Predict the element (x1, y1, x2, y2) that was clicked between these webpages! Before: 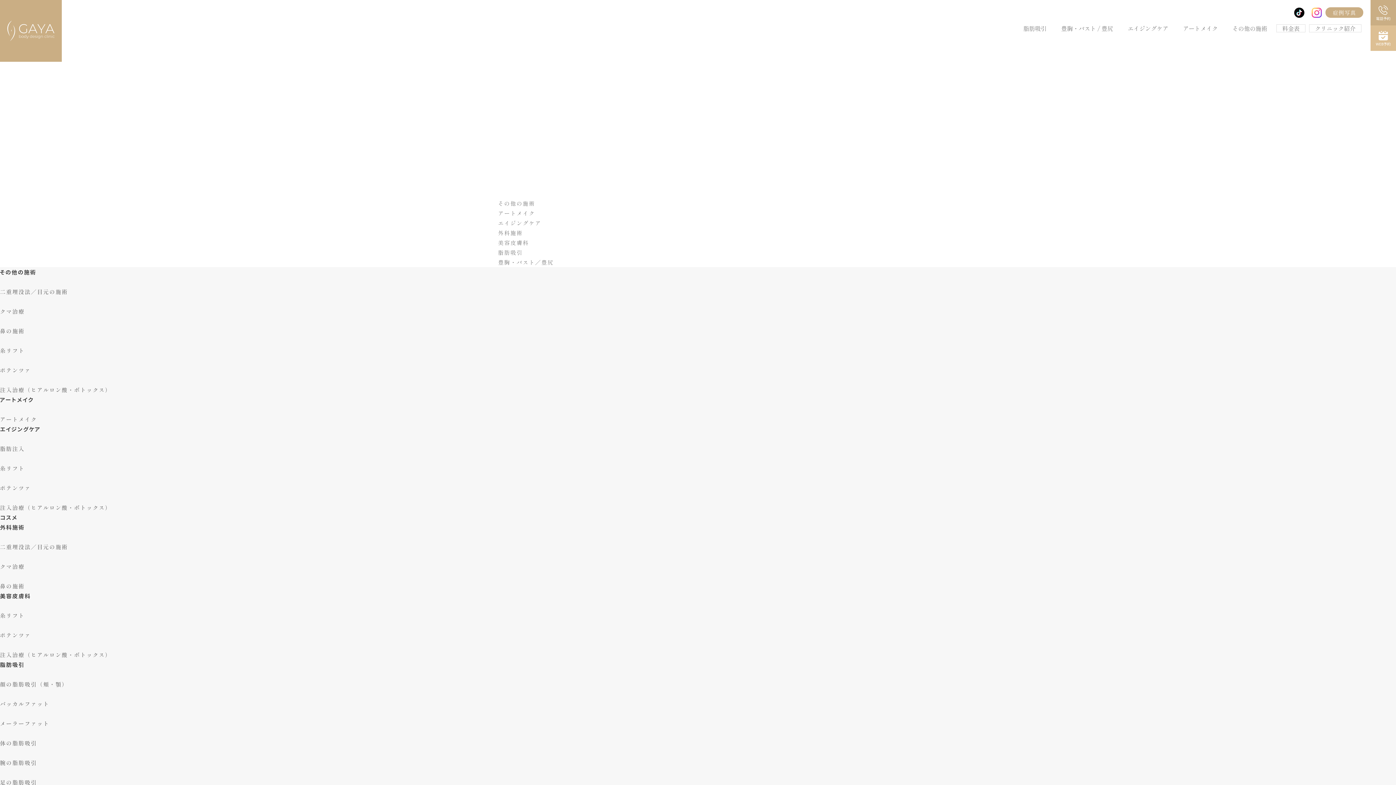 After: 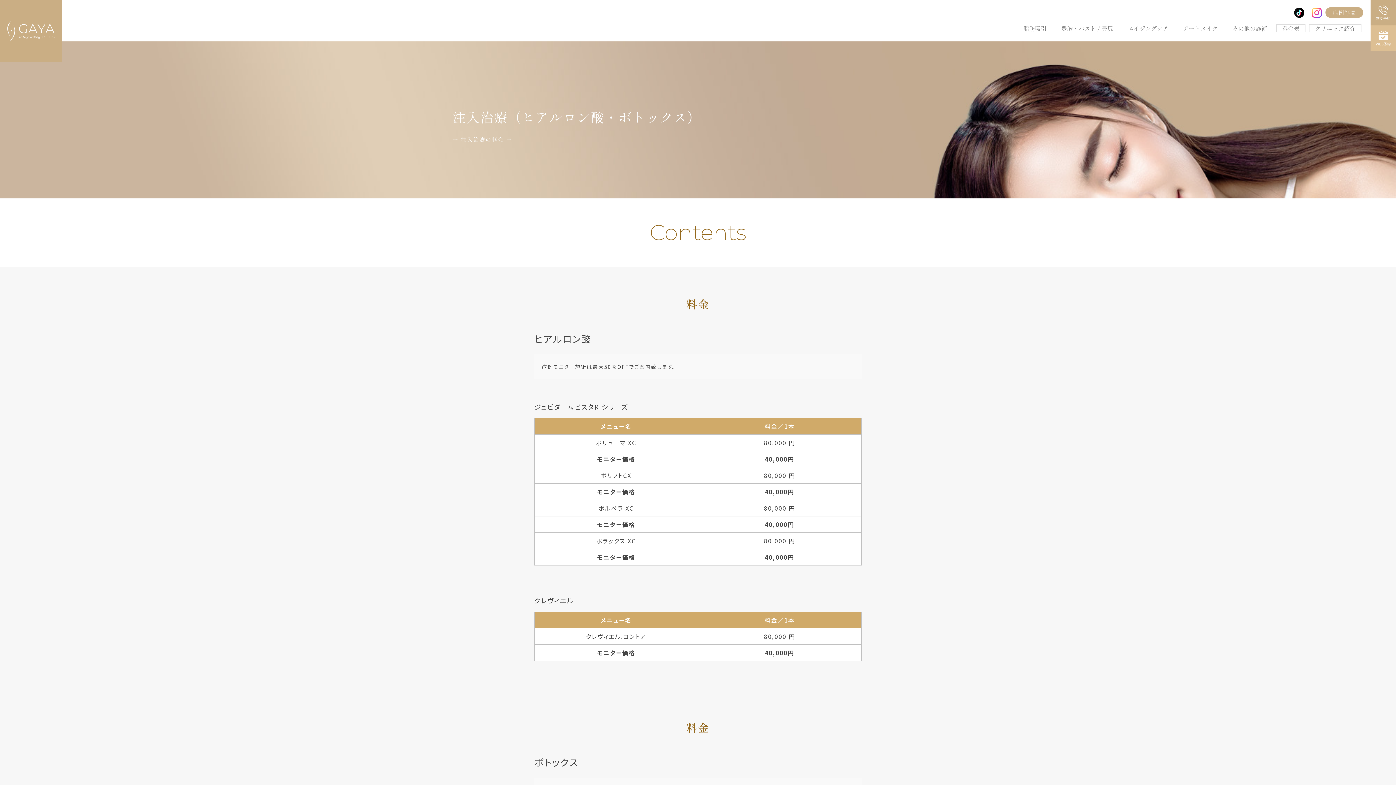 Action: label: 注入治療（ヒアルロン酸・ボトックス） bbox: (0, 493, 1396, 512)